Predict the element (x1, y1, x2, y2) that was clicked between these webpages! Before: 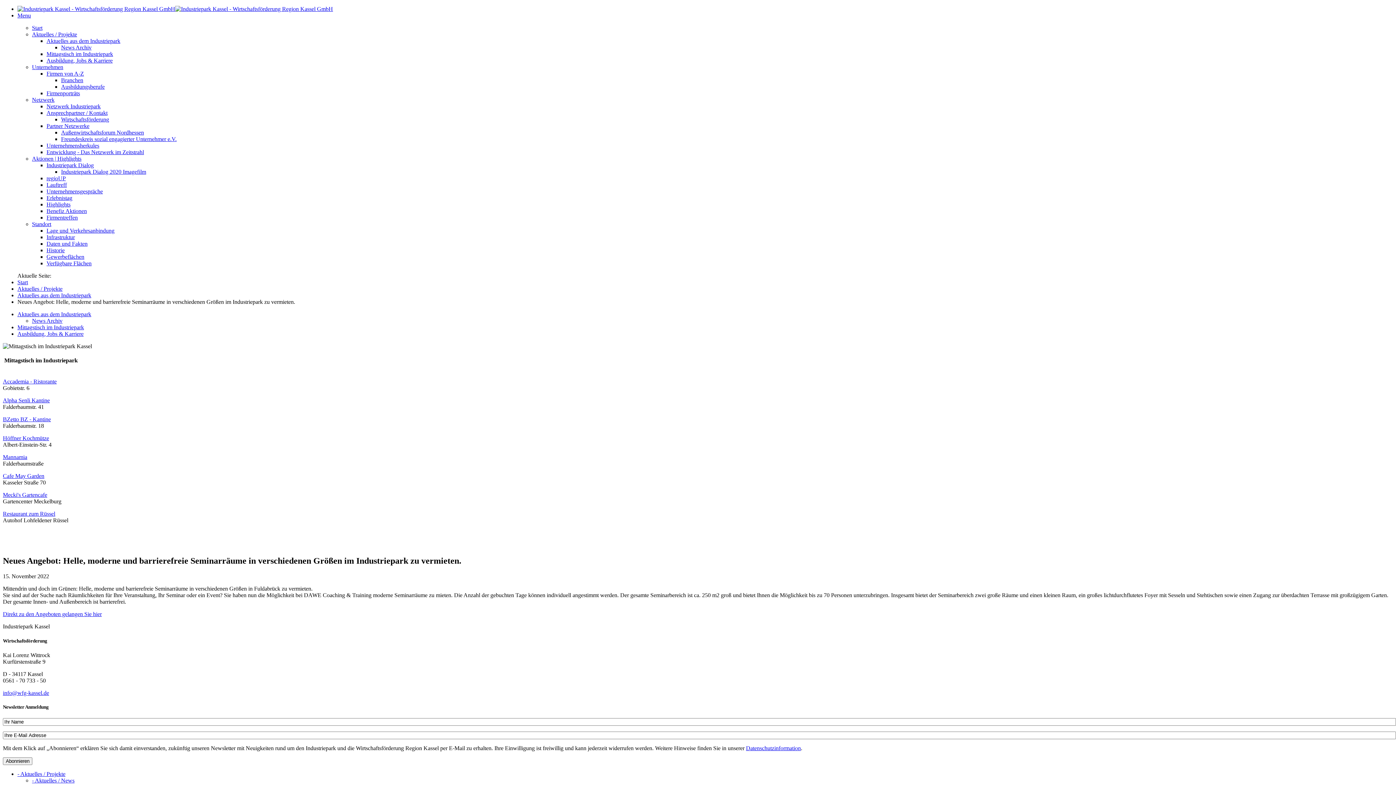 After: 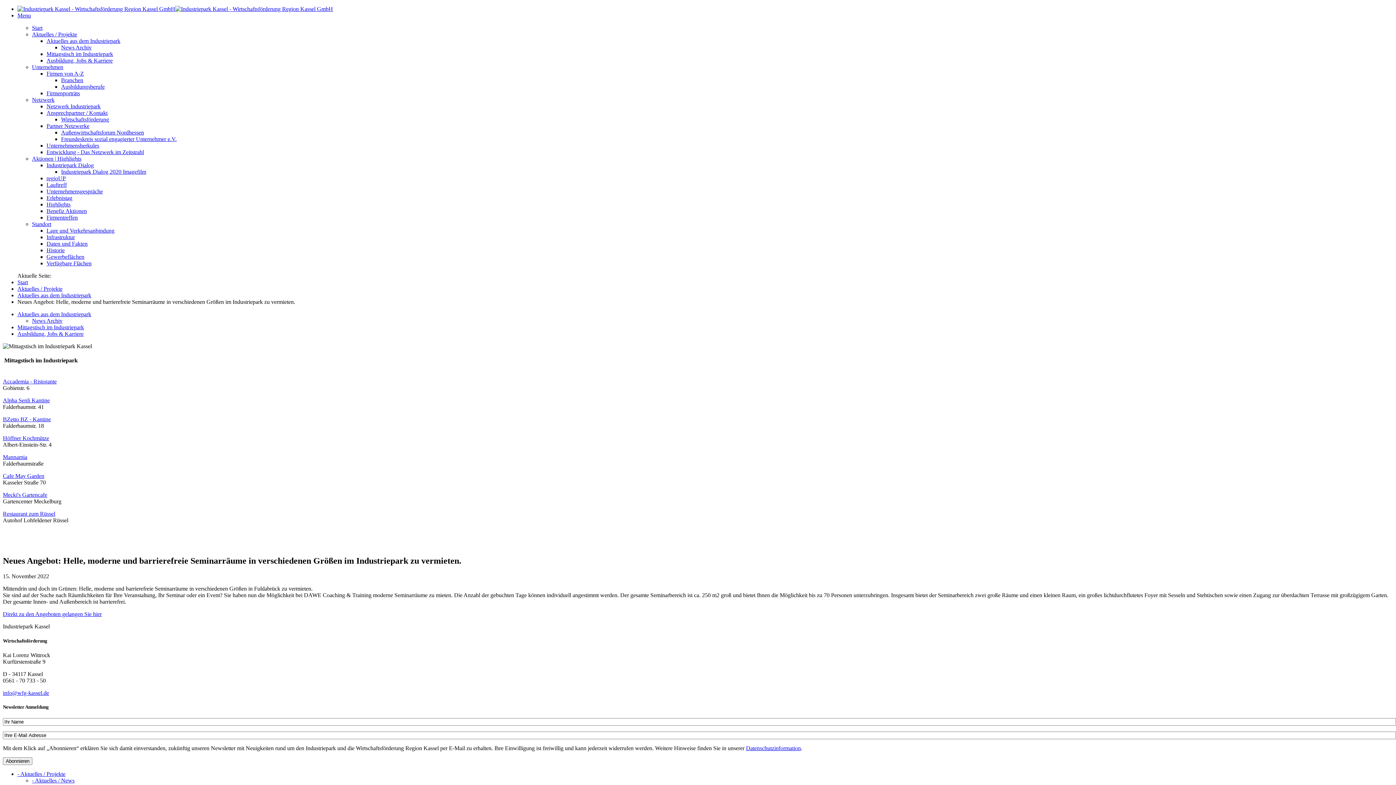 Action: label: Cafe May Garden bbox: (2, 472, 44, 479)